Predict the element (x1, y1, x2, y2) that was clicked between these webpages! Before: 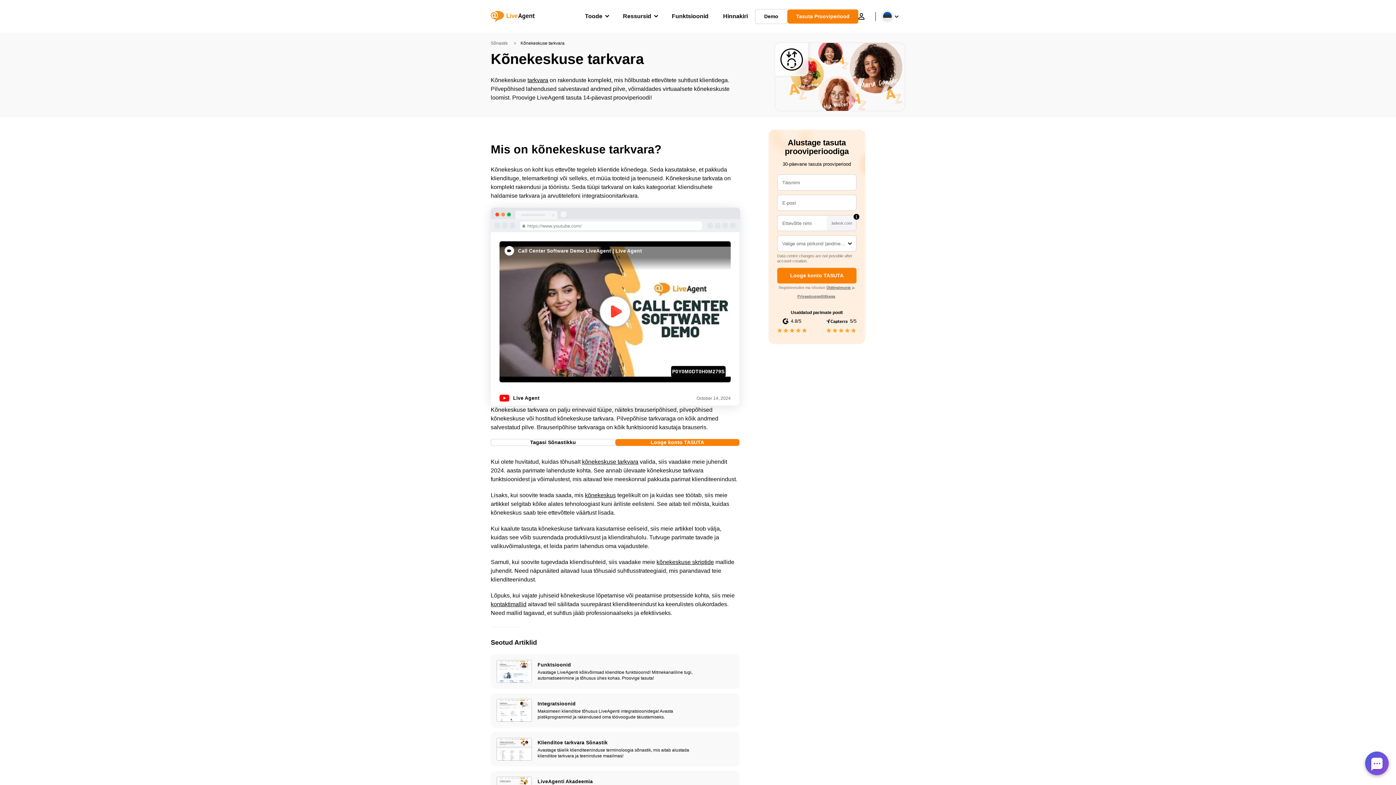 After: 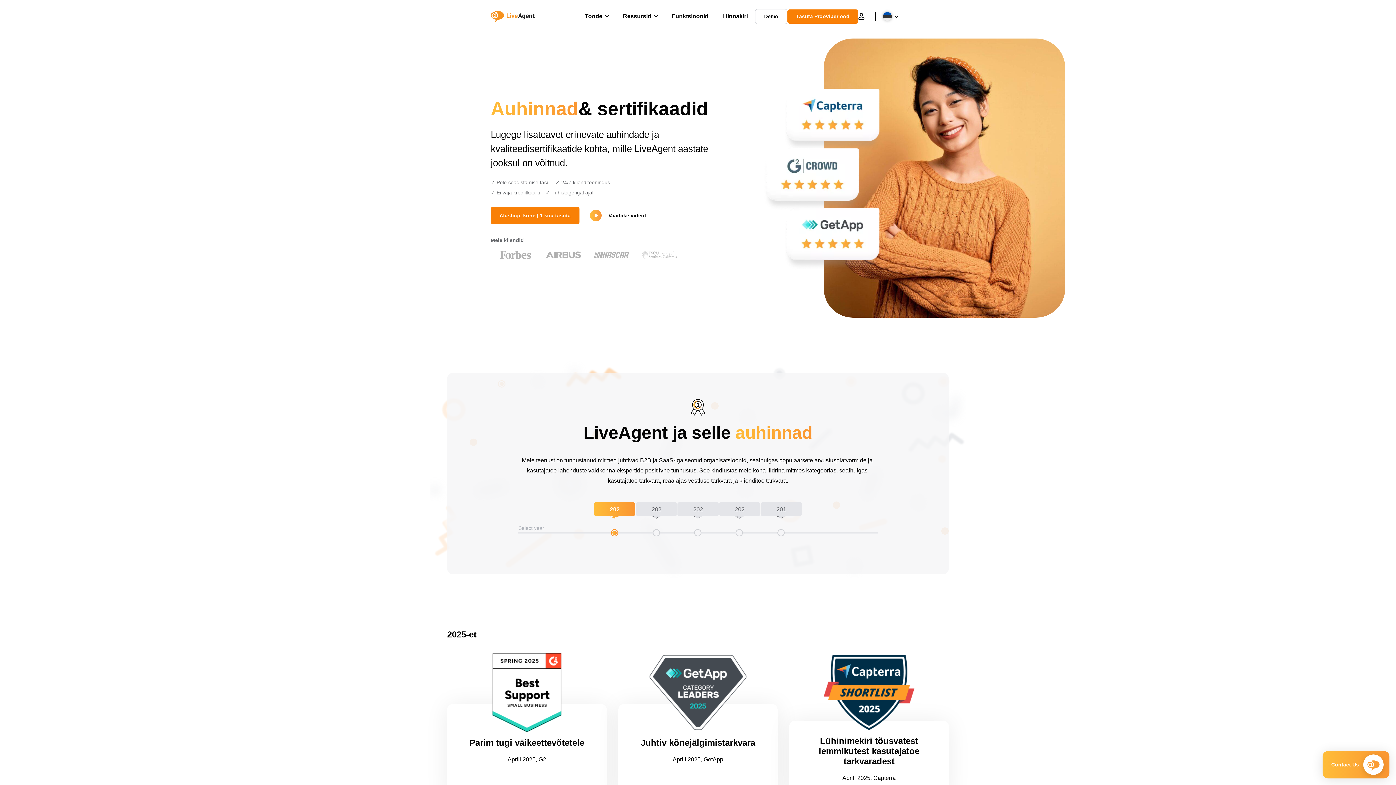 Action: bbox: (782, 316, 801, 325) label: 4.8/5